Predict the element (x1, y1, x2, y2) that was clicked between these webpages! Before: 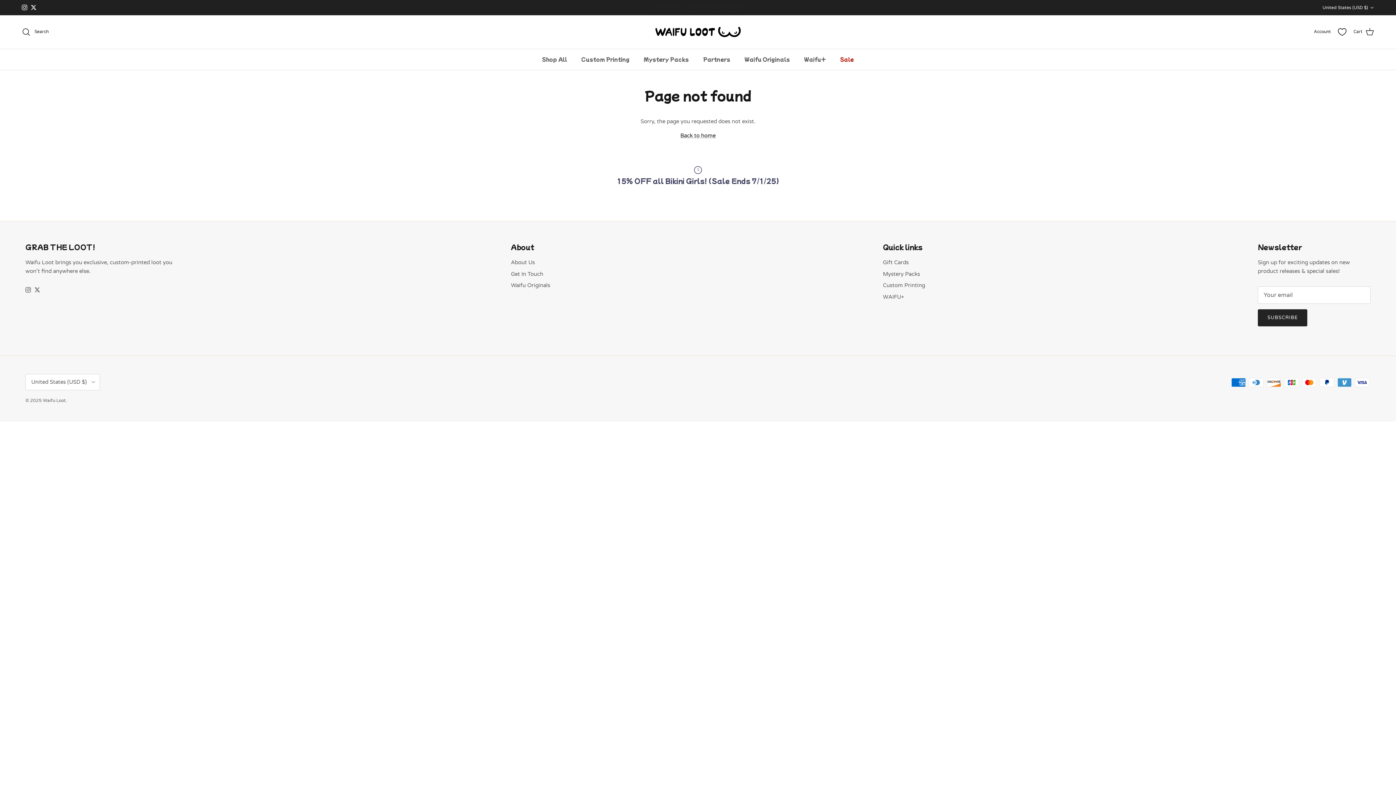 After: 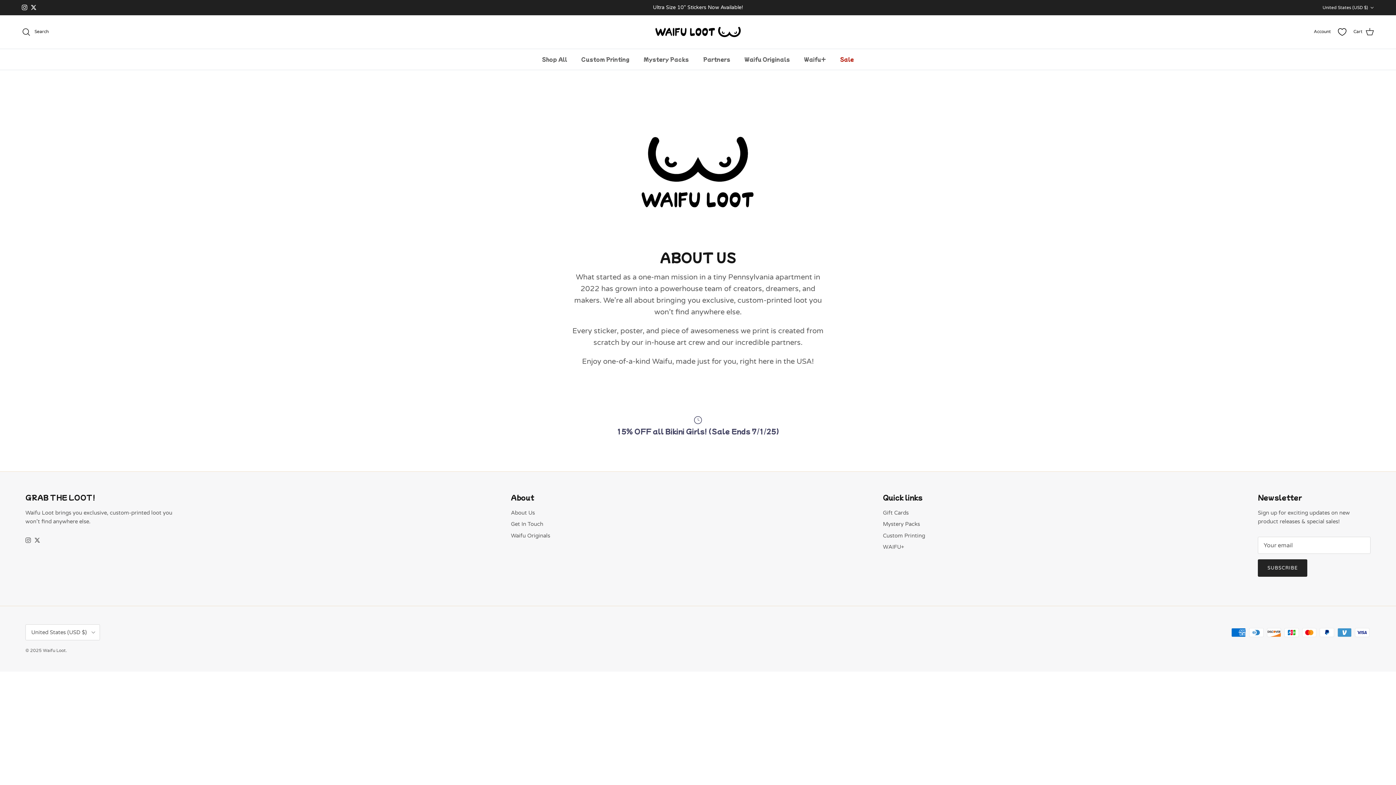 Action: bbox: (511, 259, 535, 265) label: About Us